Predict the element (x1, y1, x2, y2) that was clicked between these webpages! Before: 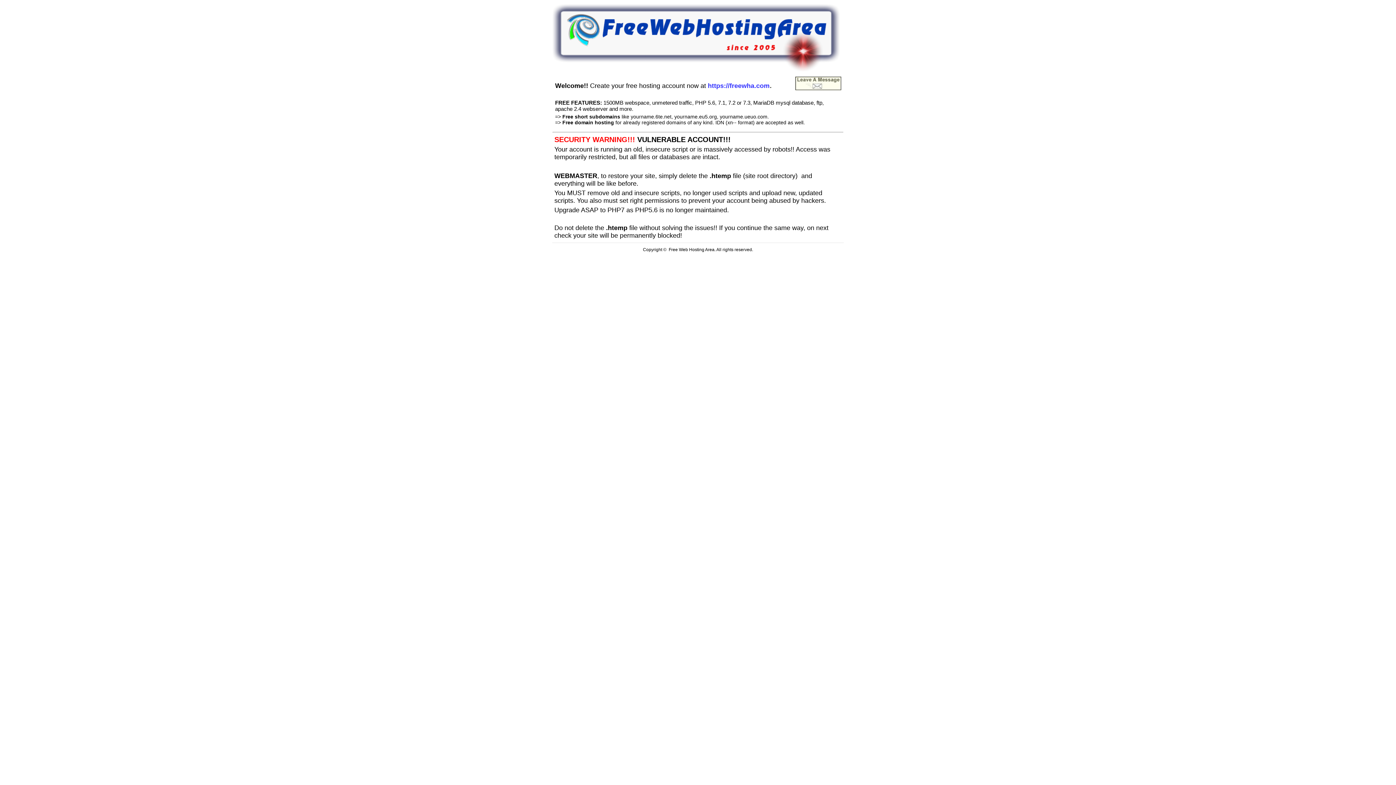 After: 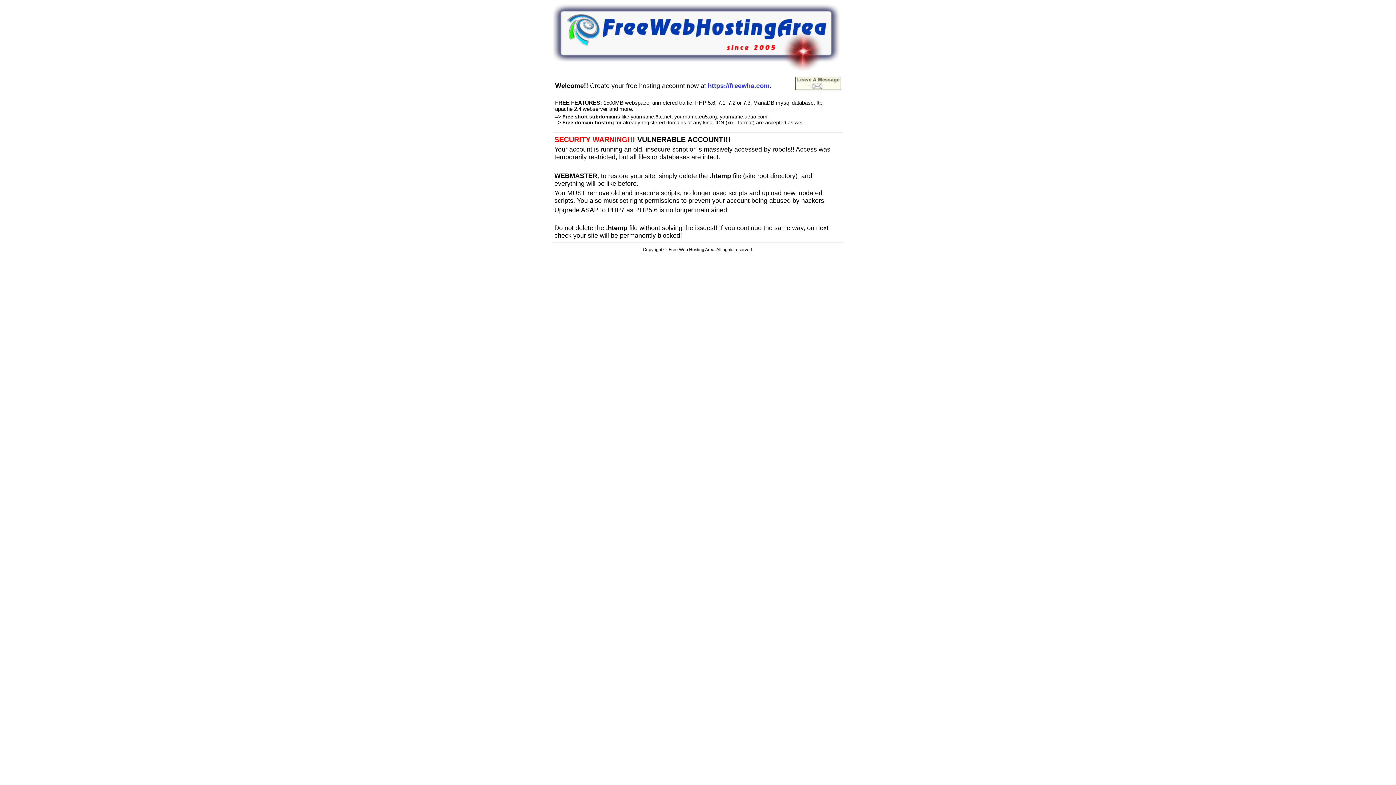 Action: bbox: (795, 85, 841, 91)